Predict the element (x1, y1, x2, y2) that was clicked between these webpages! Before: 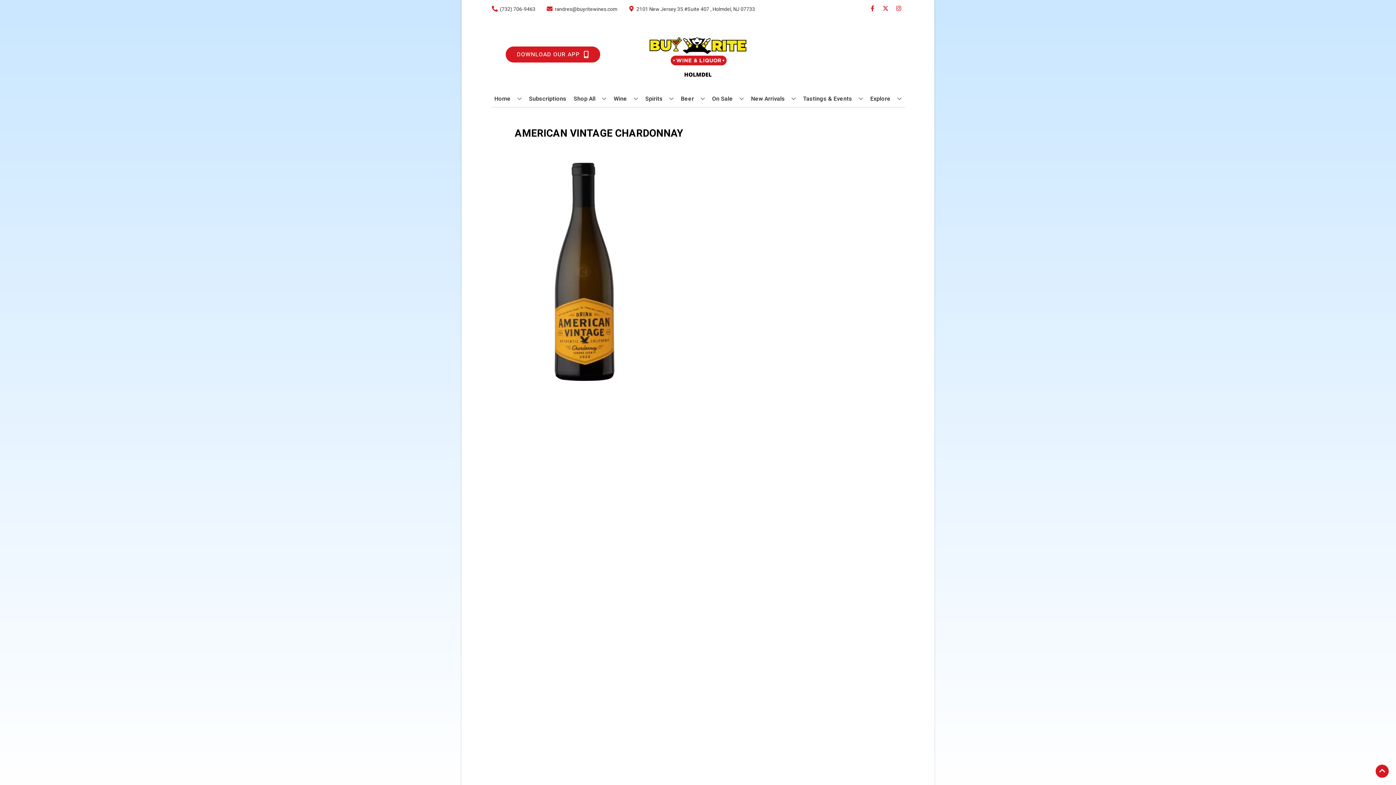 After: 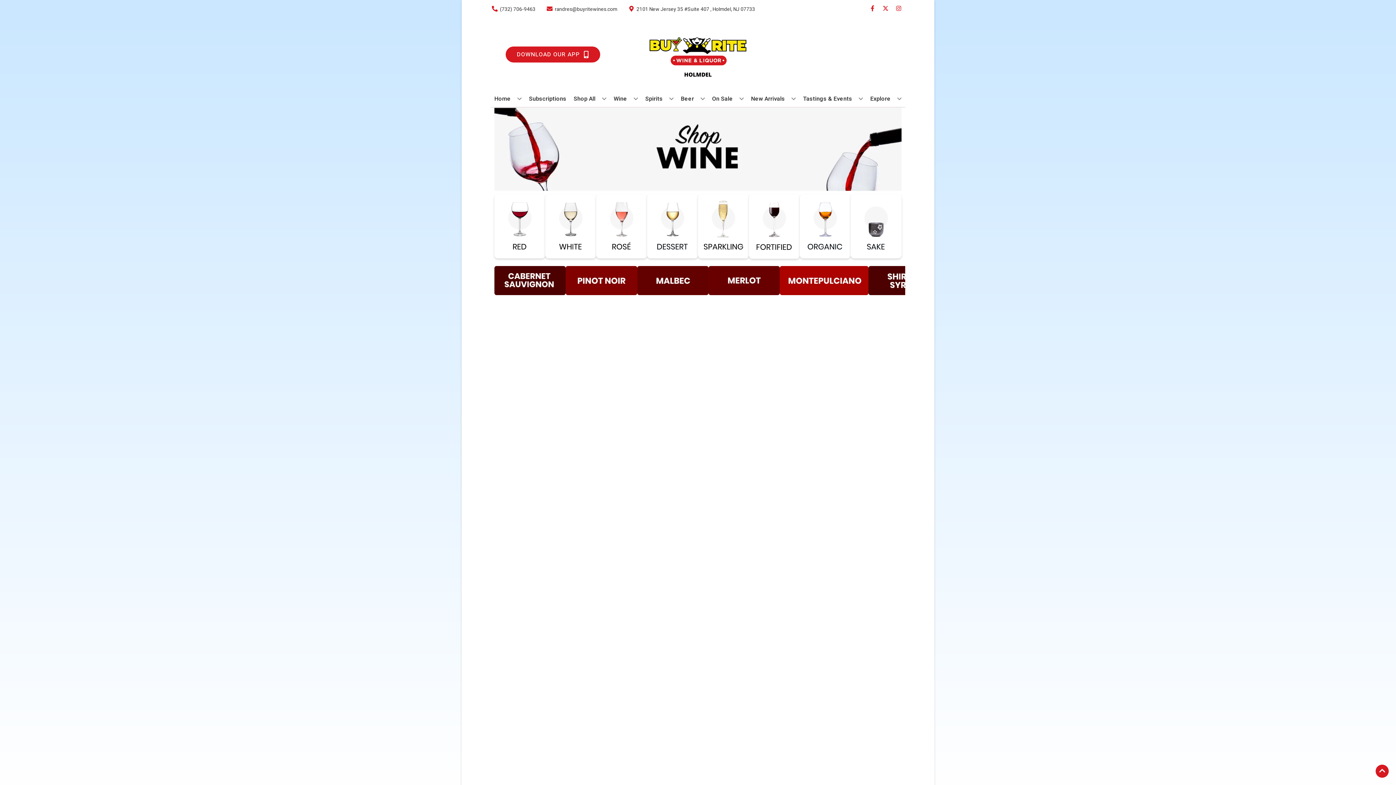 Action: label: Wine bbox: (610, 90, 641, 106)